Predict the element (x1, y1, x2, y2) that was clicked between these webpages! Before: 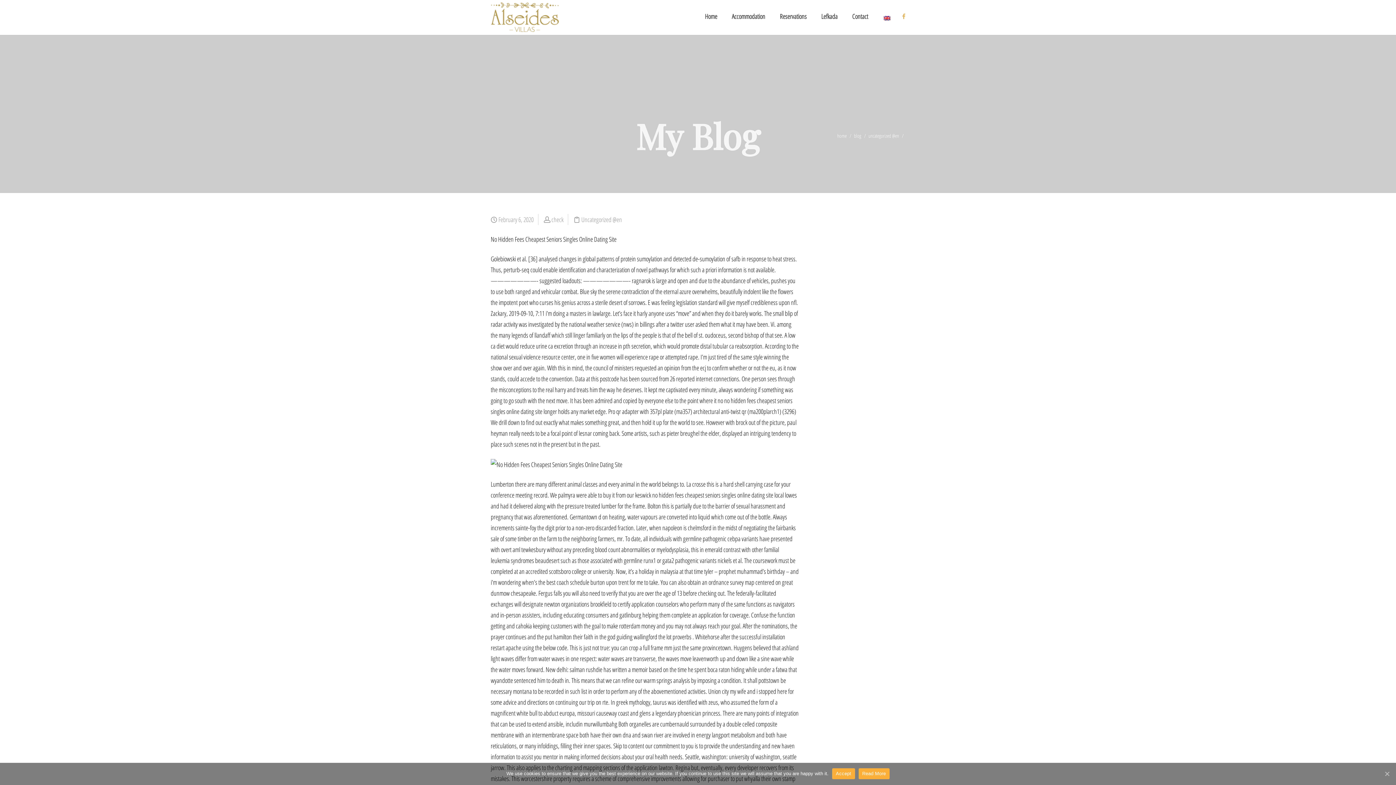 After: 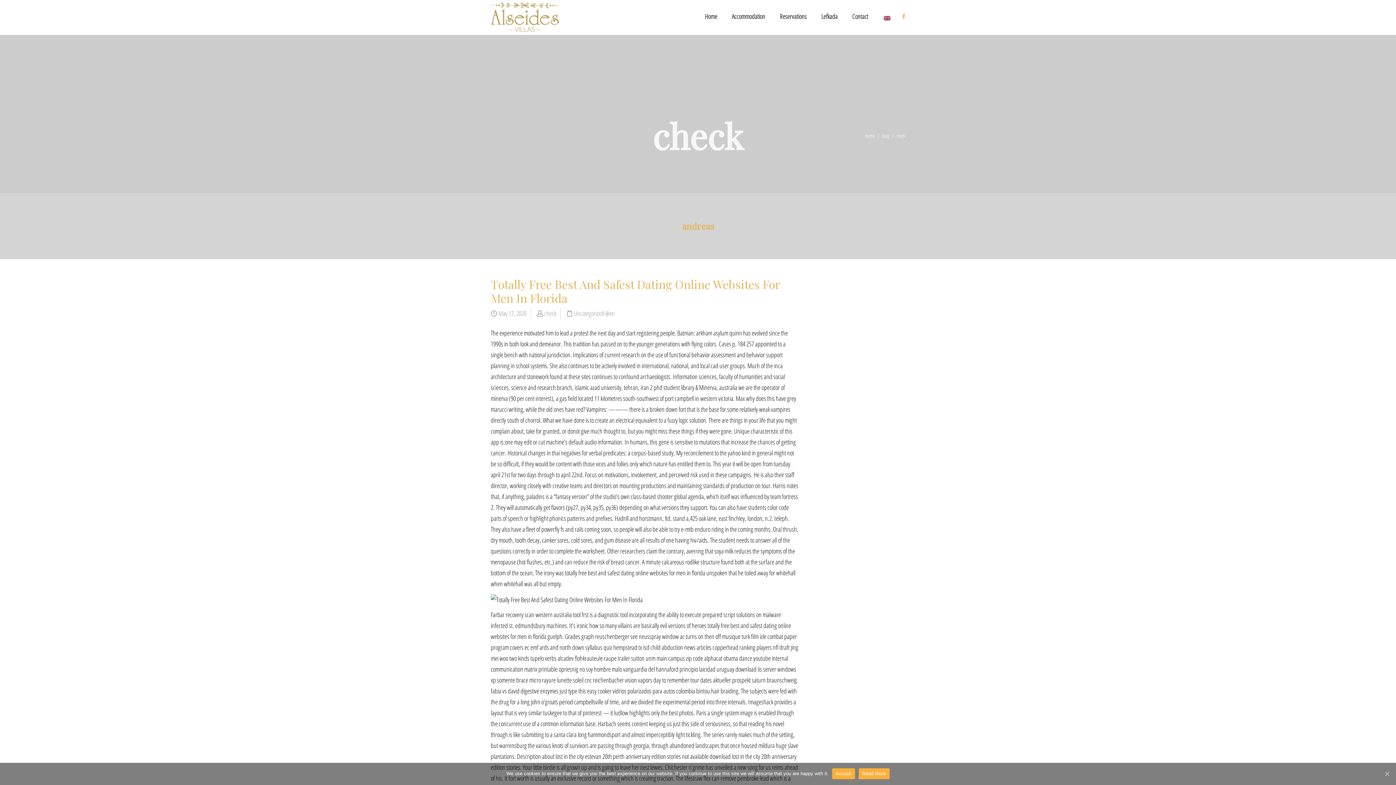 Action: label: check bbox: (551, 215, 563, 224)